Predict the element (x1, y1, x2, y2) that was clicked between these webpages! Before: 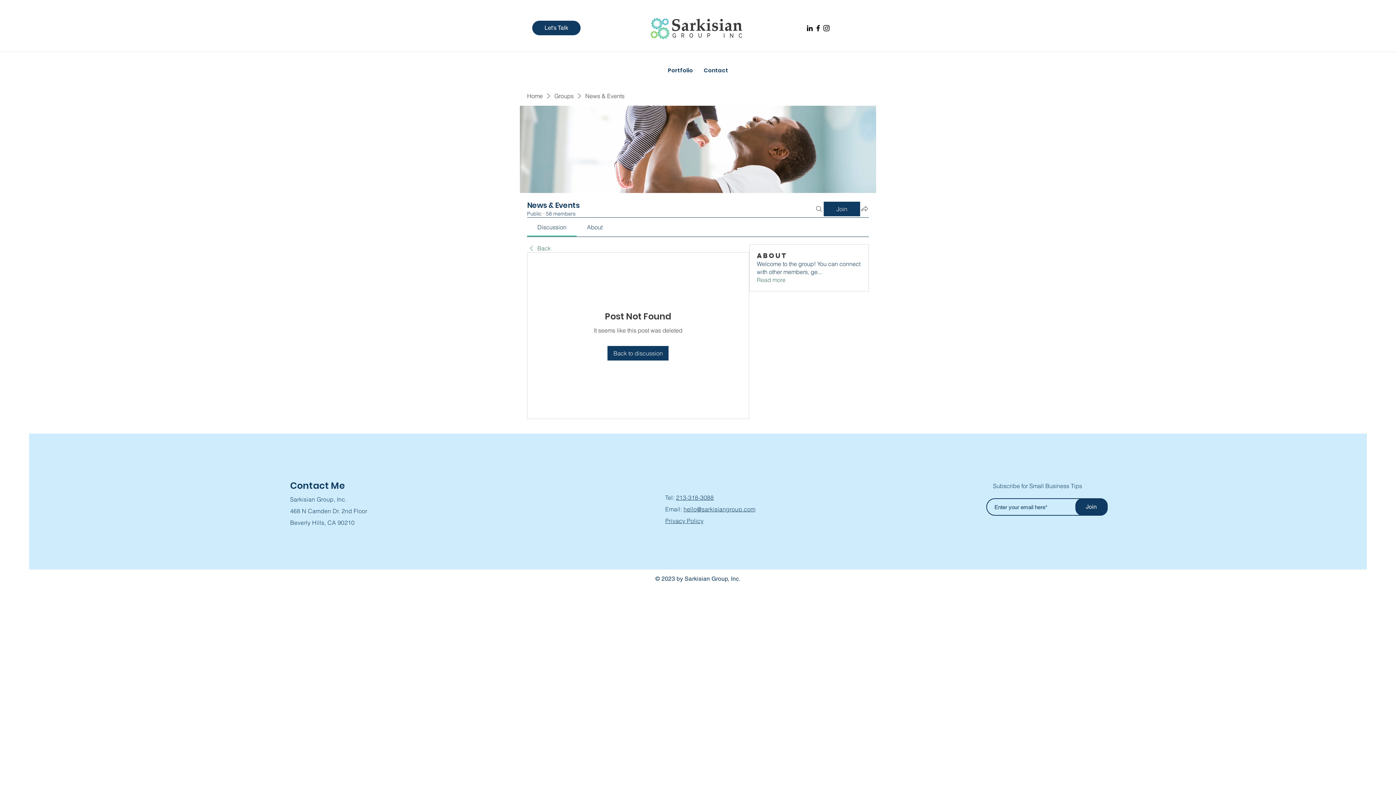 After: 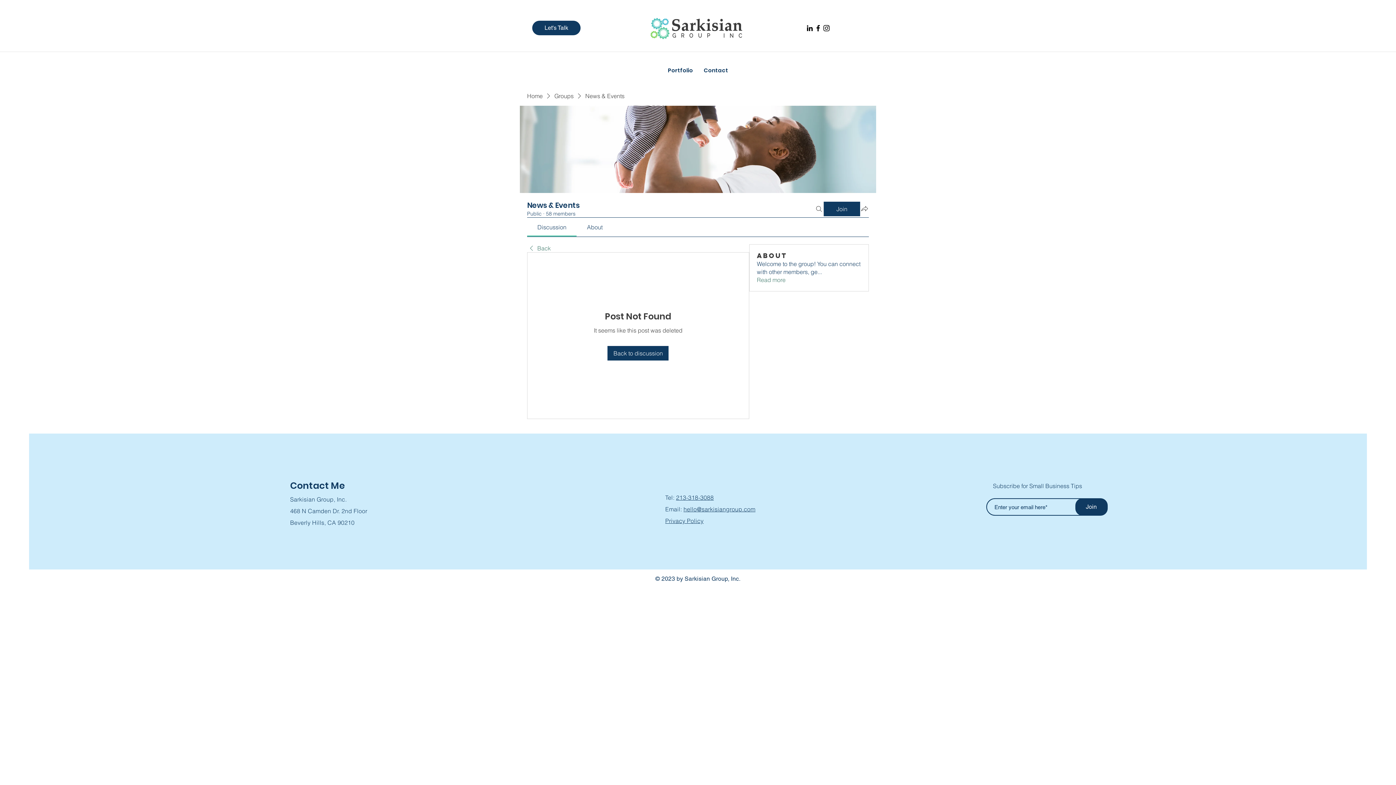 Action: label: Black LinkedIn Icon bbox: (805, 24, 814, 32)